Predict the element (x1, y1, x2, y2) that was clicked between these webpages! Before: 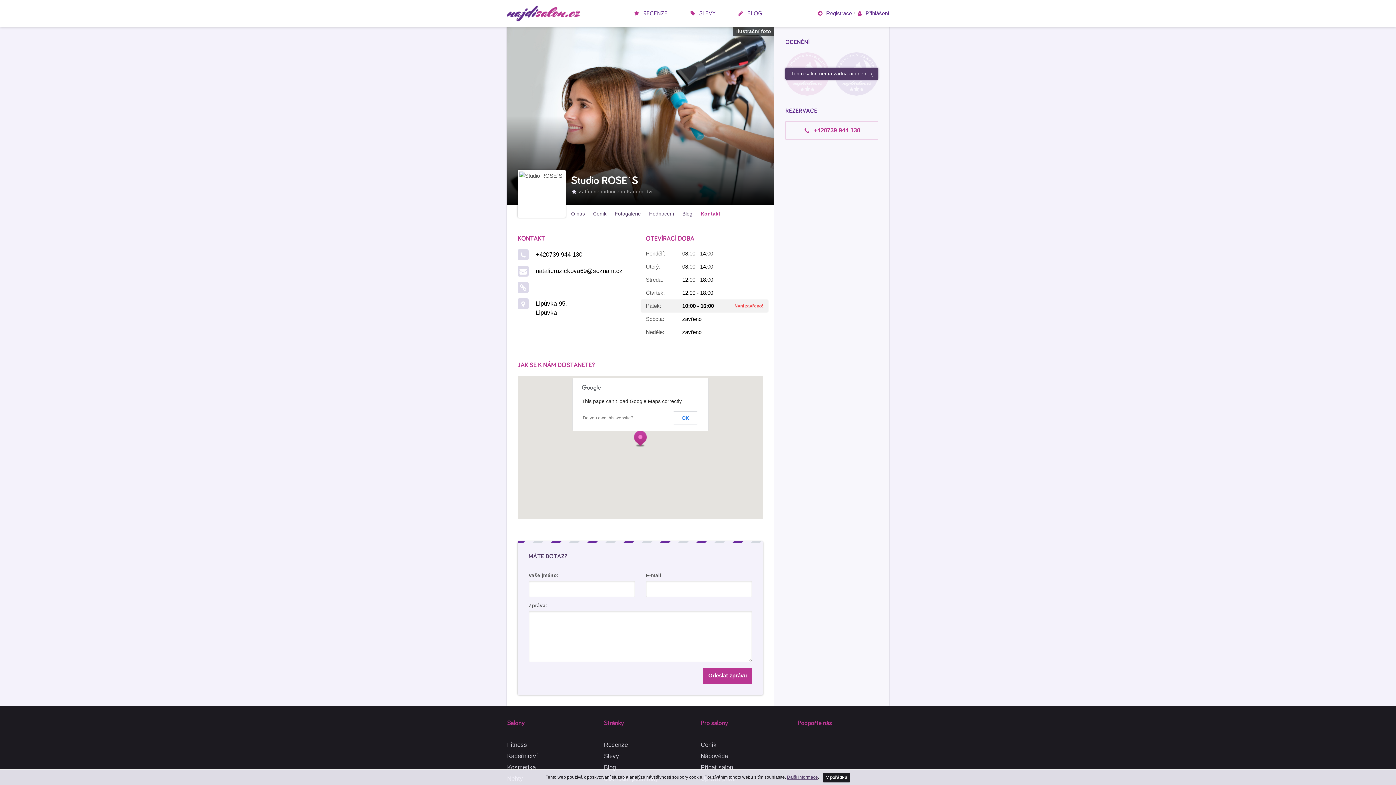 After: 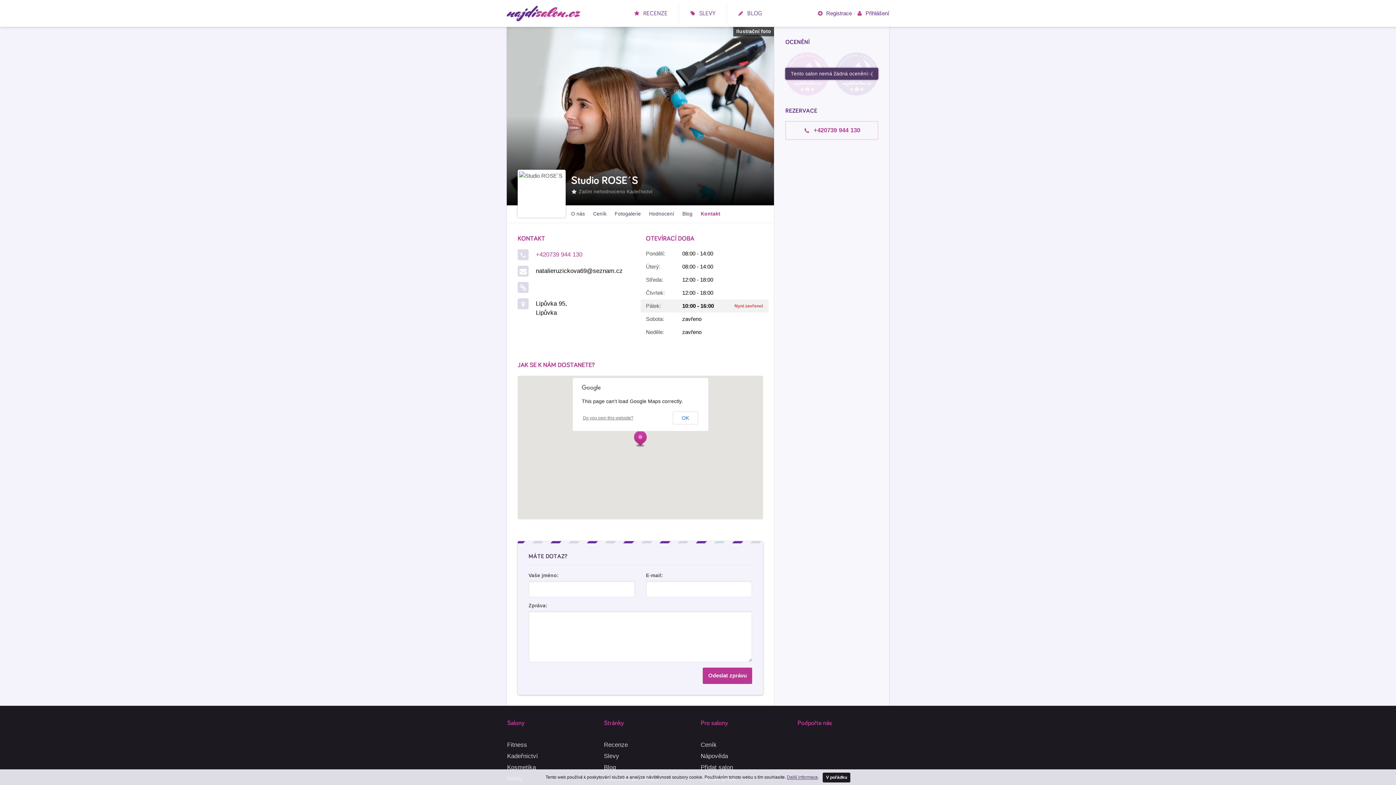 Action: label: +420739 944 130 bbox: (536, 251, 582, 257)